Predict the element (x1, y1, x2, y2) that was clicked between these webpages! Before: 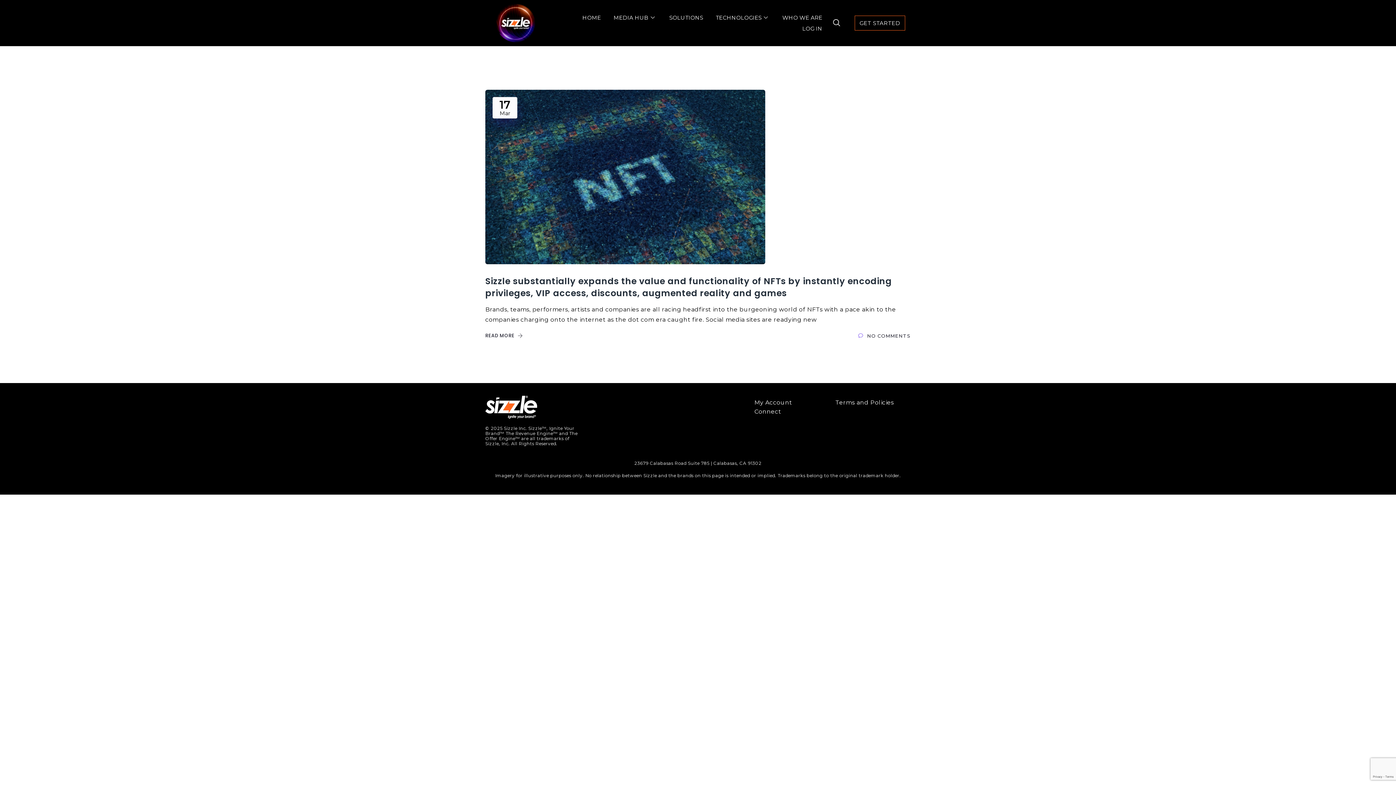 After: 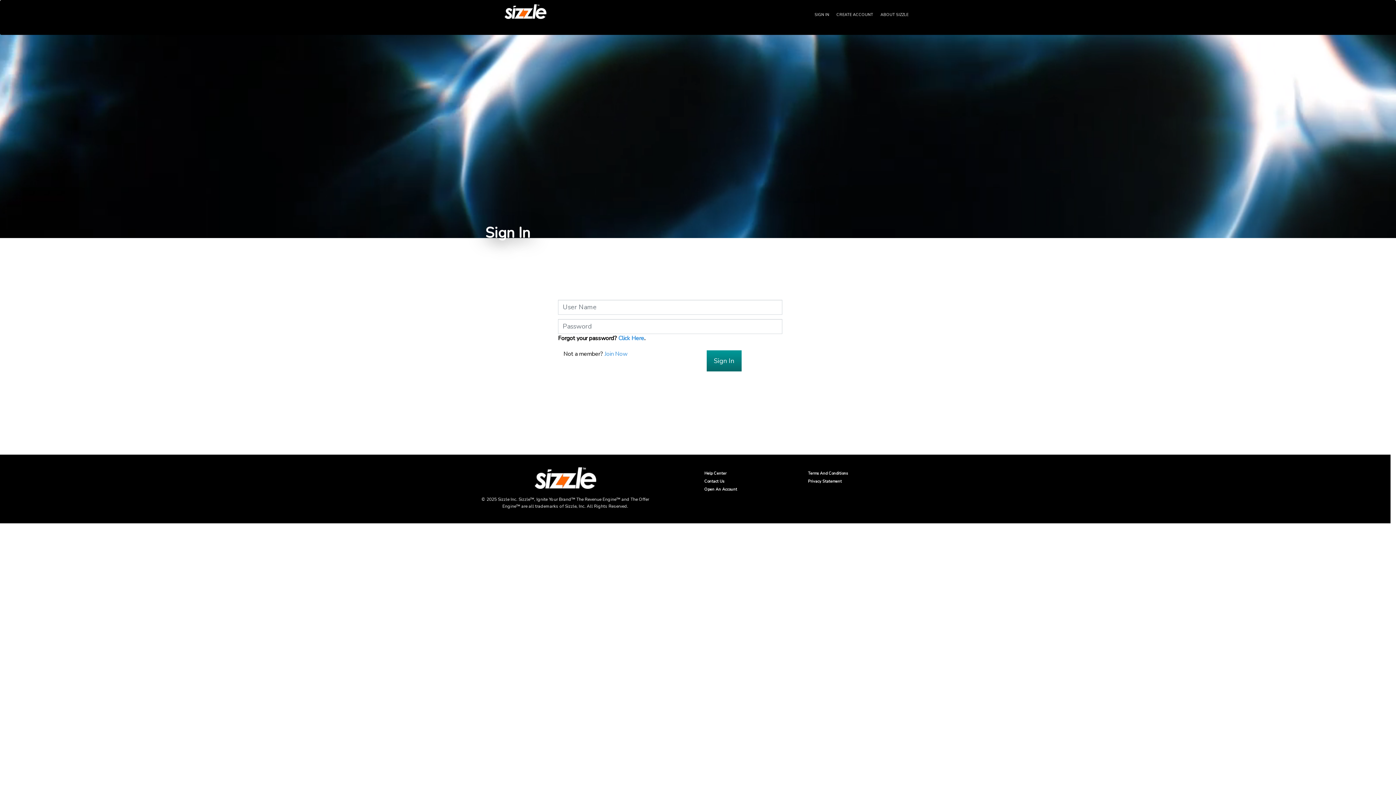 Action: label: LOG IN bbox: (789, 23, 822, 34)